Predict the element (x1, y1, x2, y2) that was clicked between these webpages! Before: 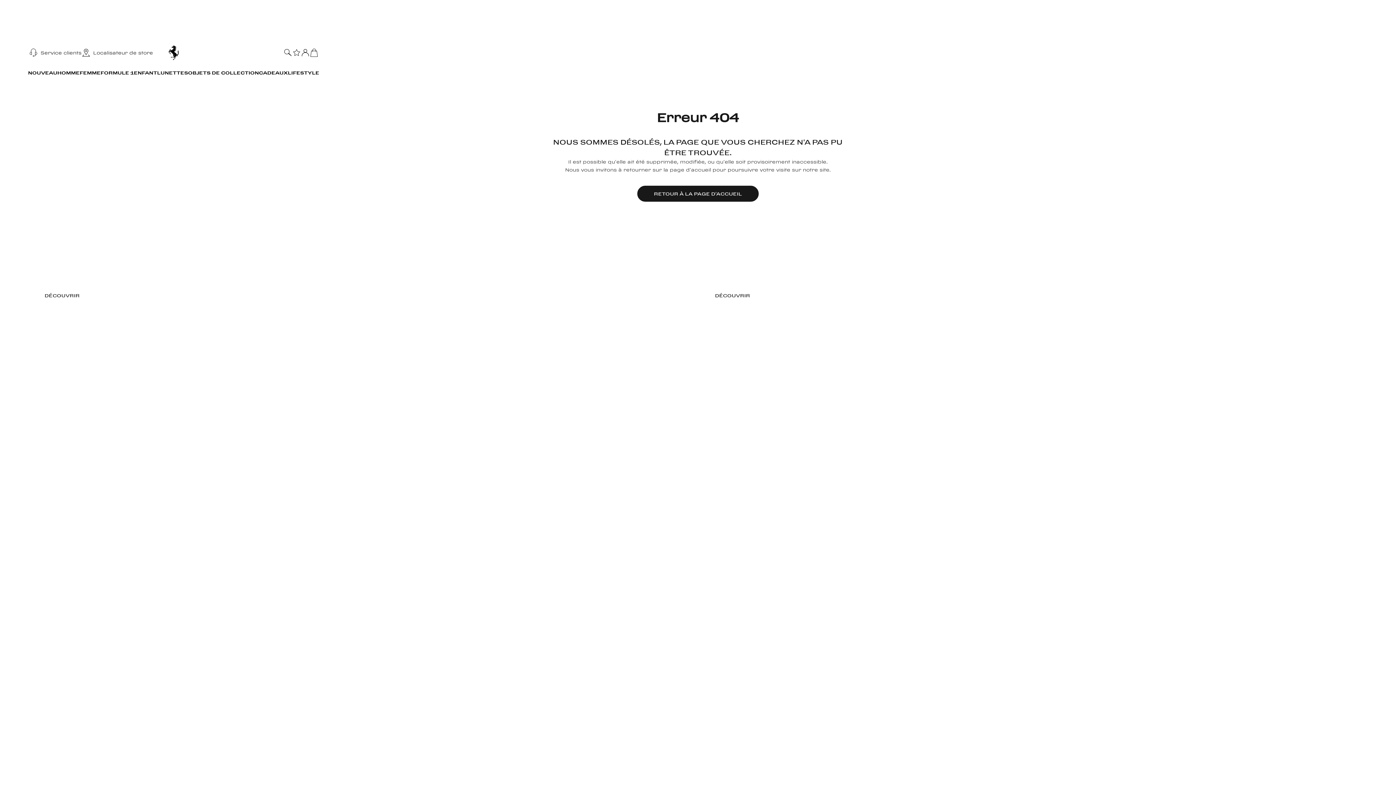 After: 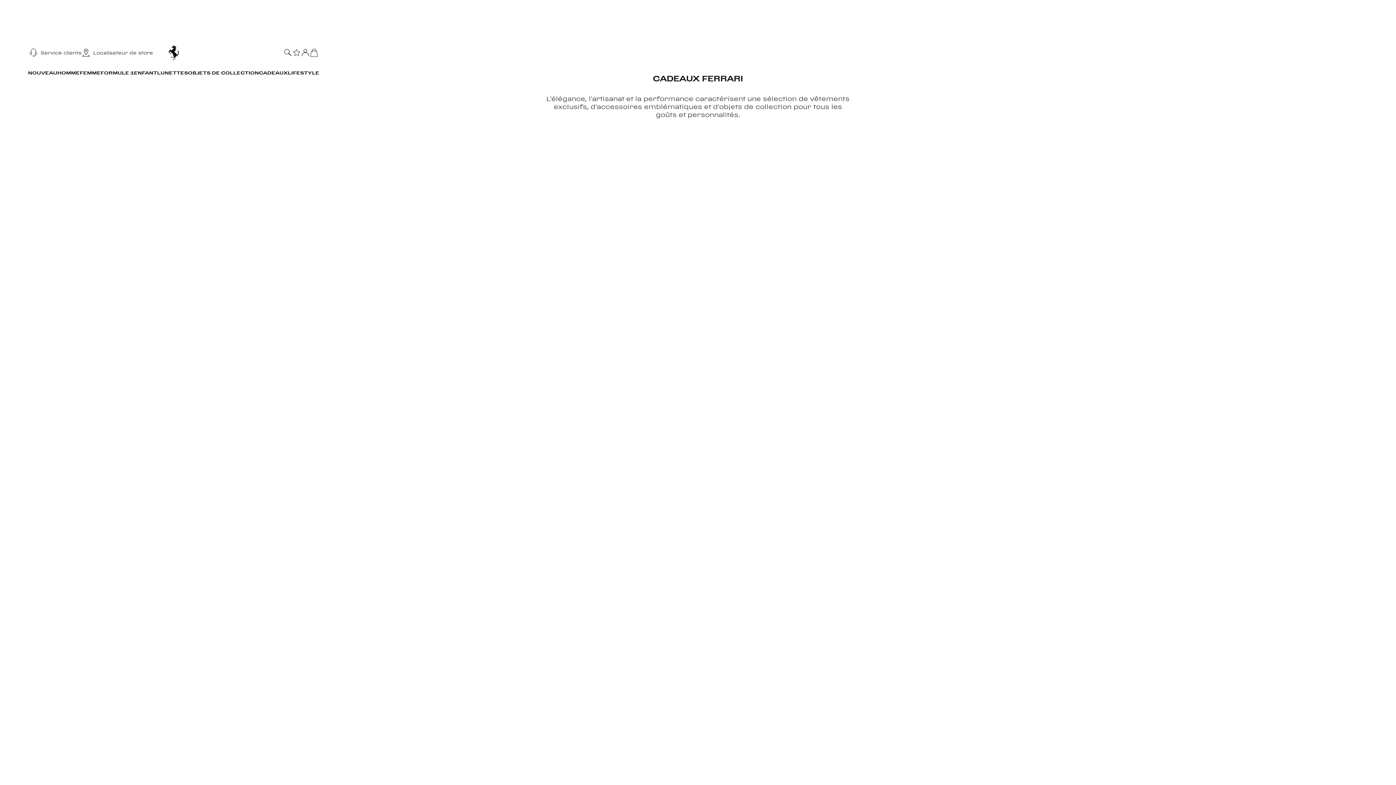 Action: label: CADEAUX bbox: (259, 65, 287, 80)